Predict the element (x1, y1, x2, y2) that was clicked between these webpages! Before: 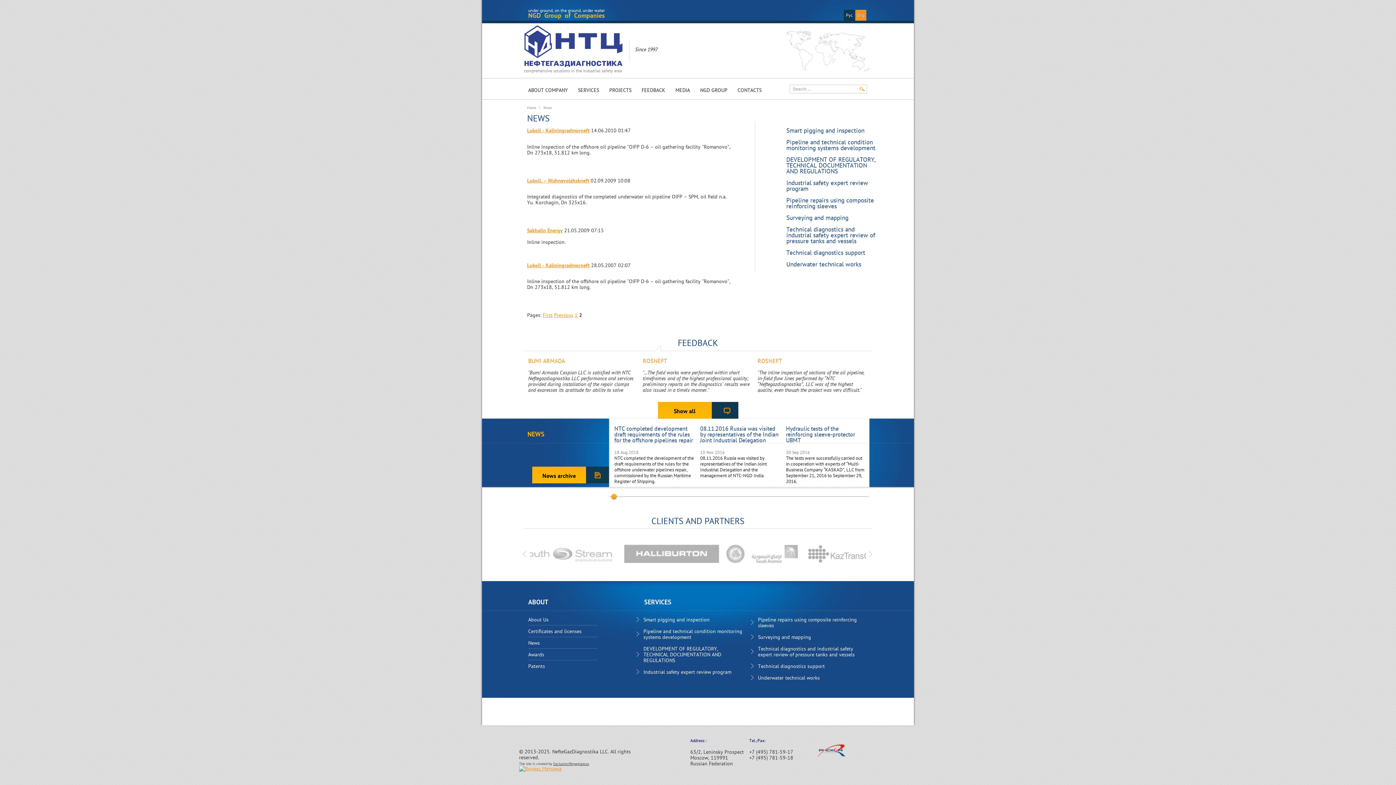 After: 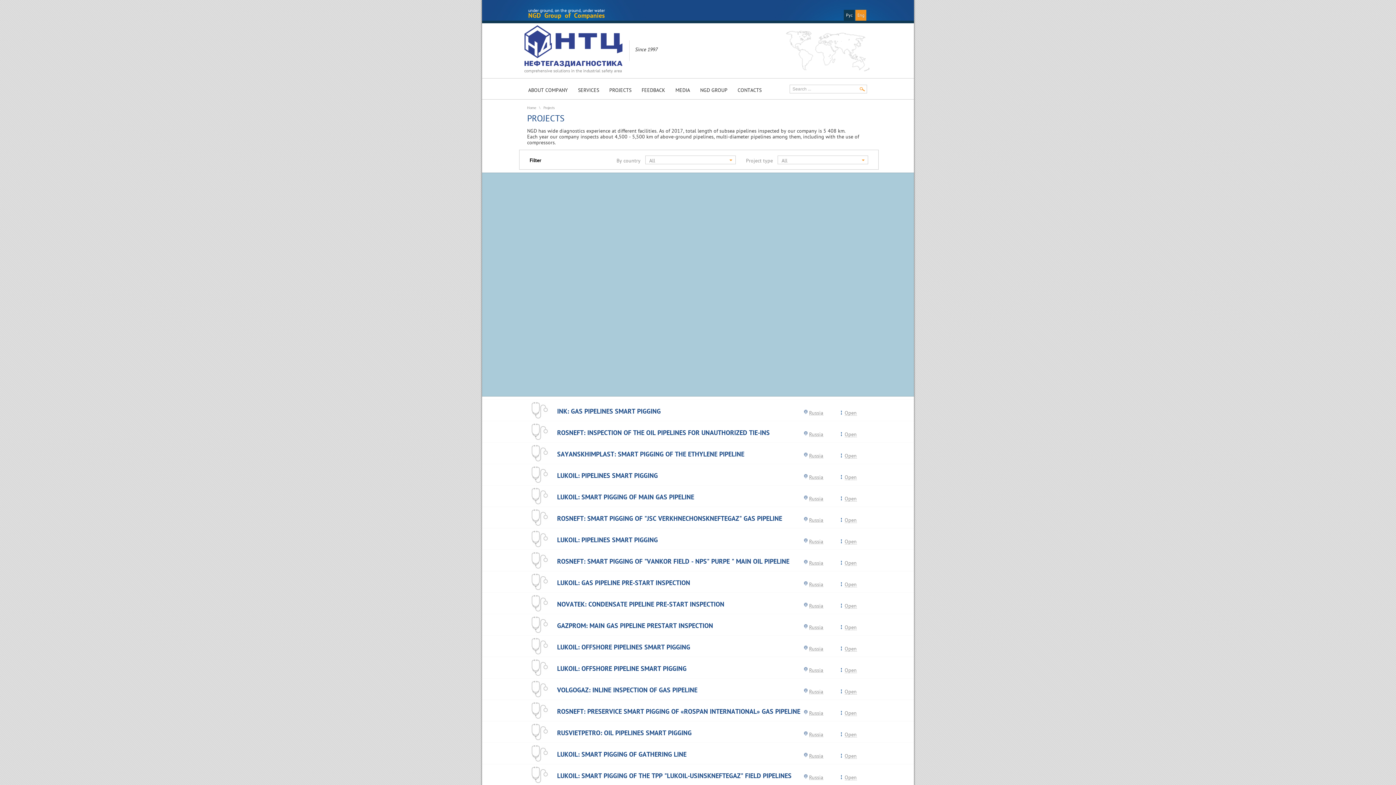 Action: bbox: (784, 28, 877, 73)